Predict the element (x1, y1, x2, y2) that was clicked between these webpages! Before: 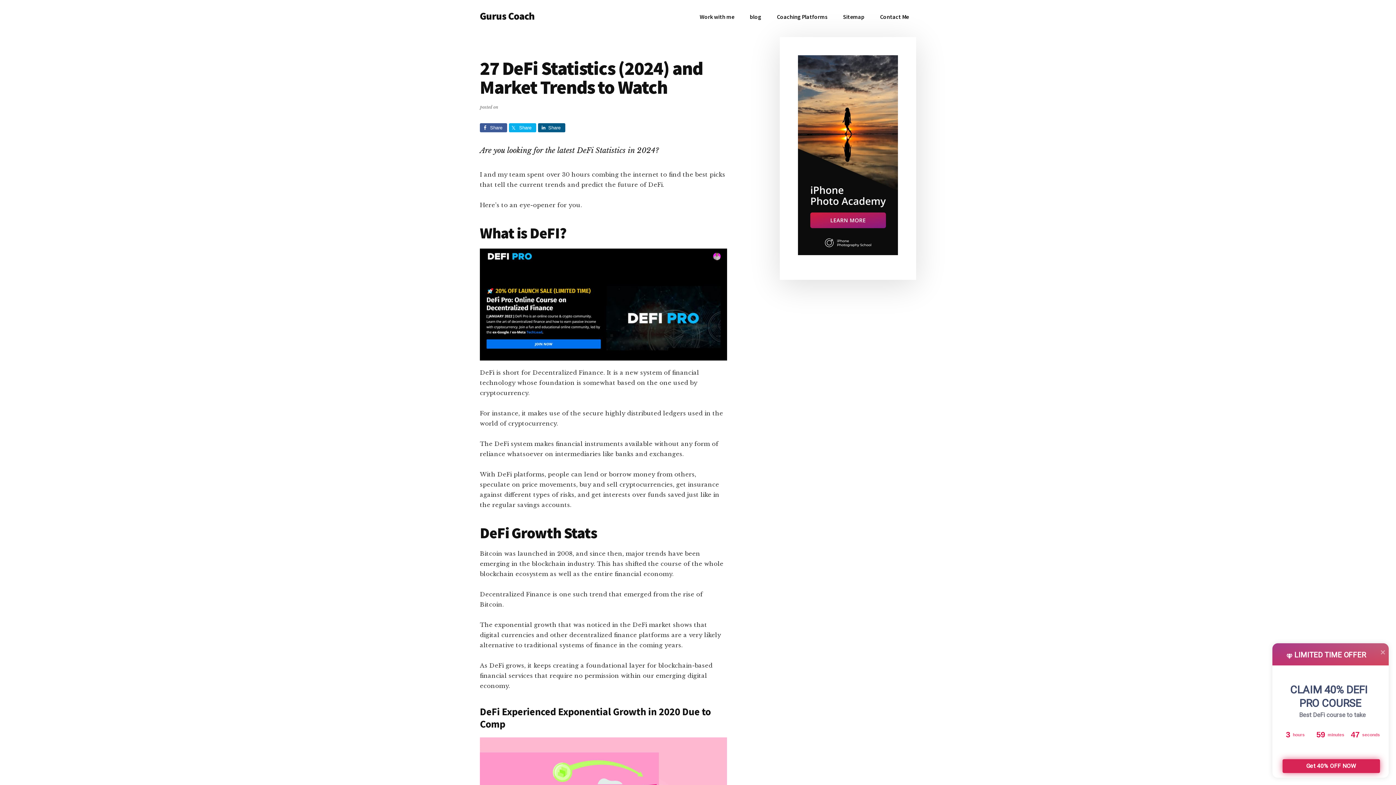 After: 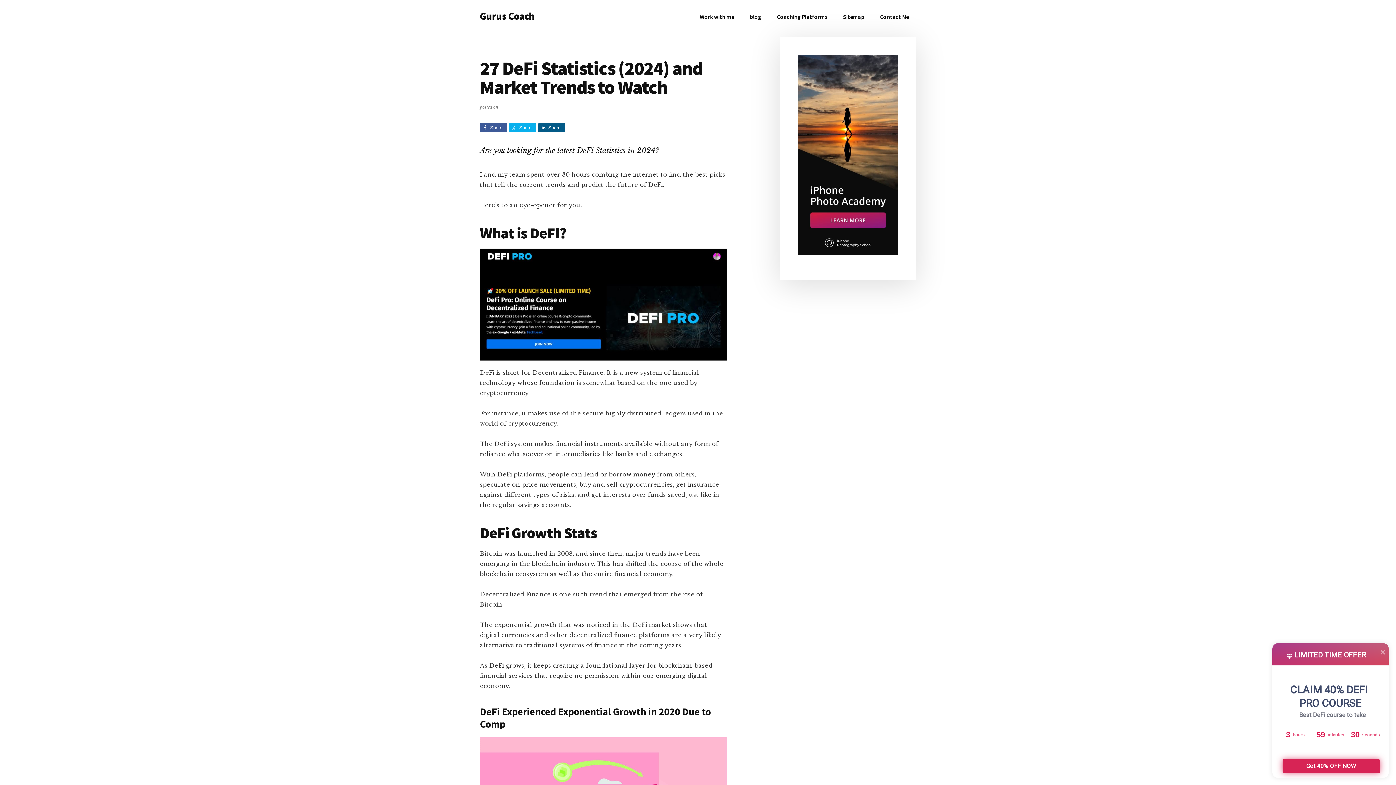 Action: label: Share bbox: (509, 123, 536, 132)